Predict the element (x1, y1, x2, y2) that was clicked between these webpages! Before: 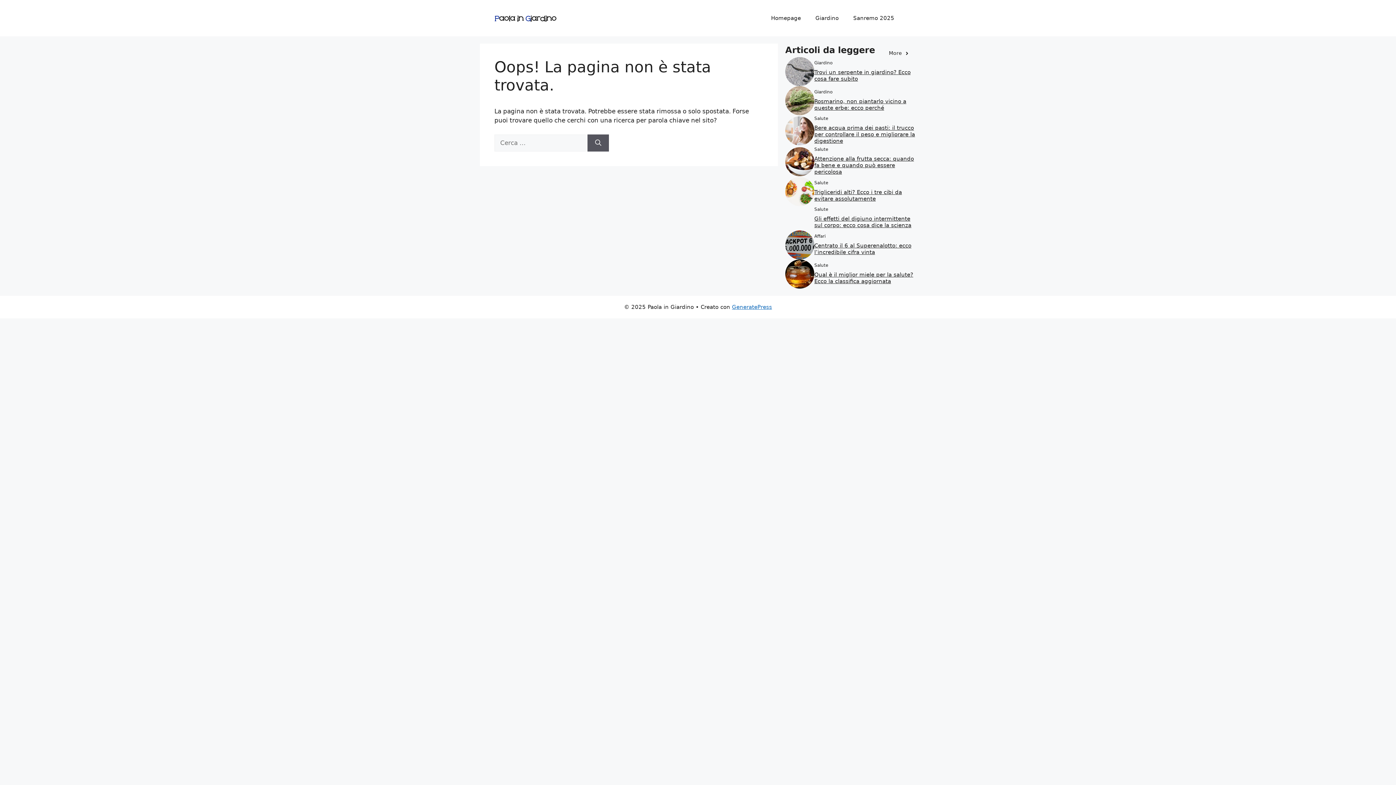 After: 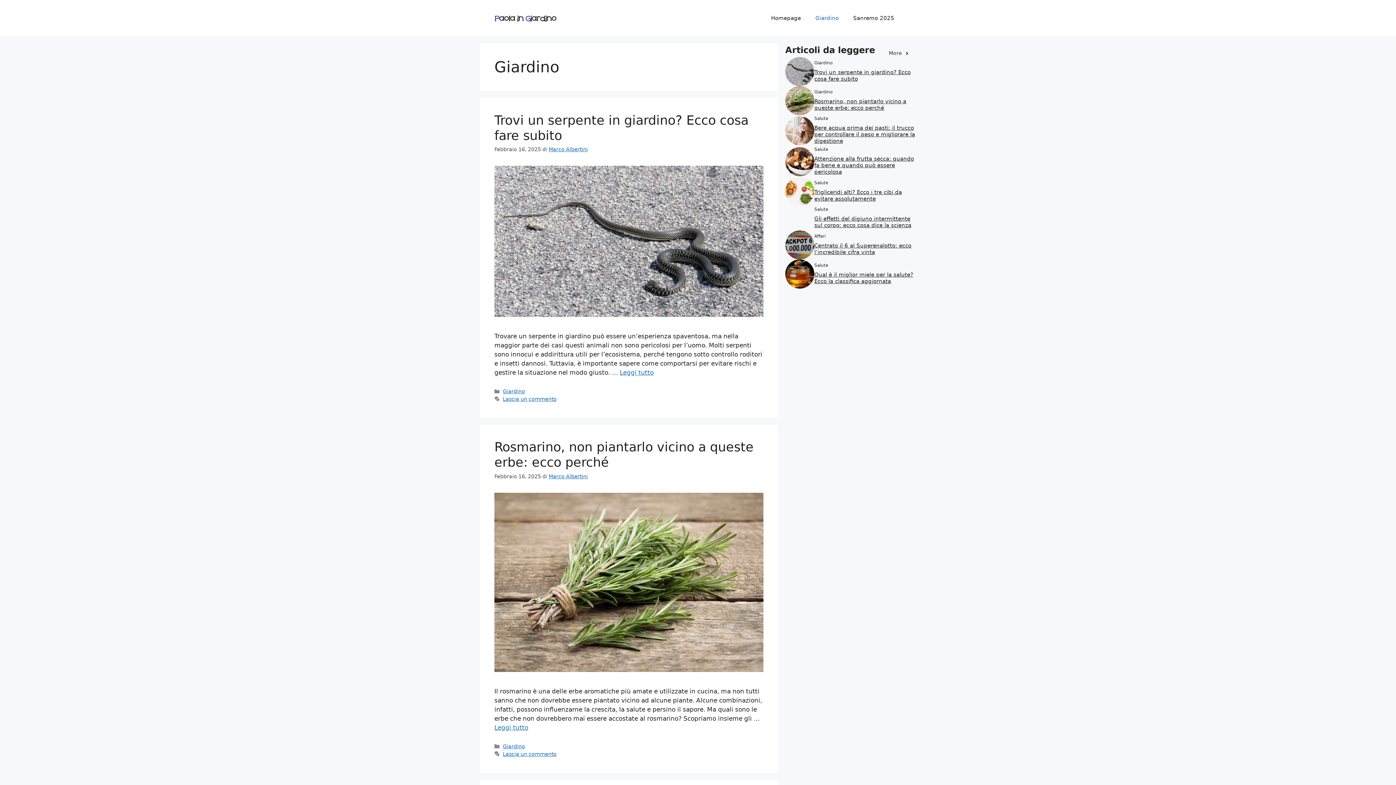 Action: bbox: (808, 7, 846, 29) label: Giardino